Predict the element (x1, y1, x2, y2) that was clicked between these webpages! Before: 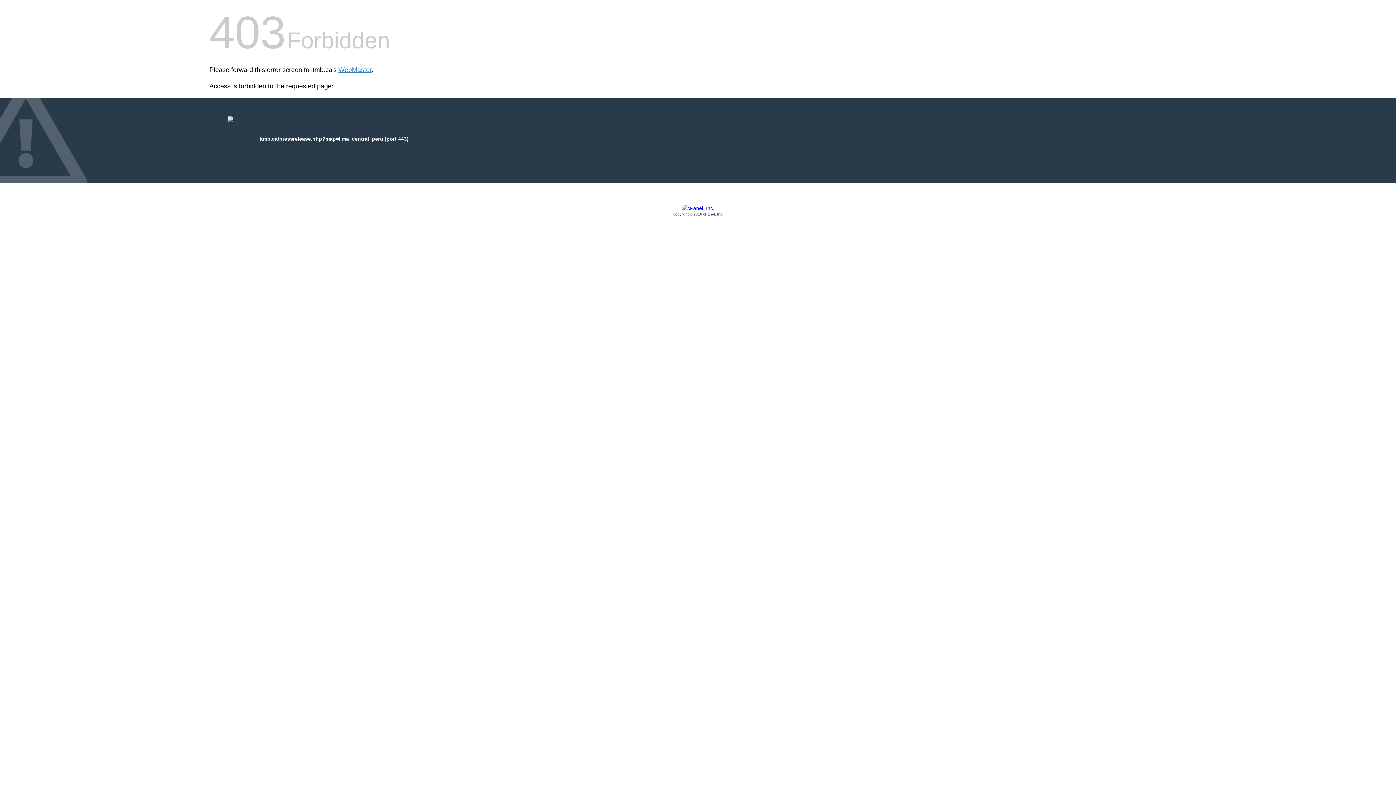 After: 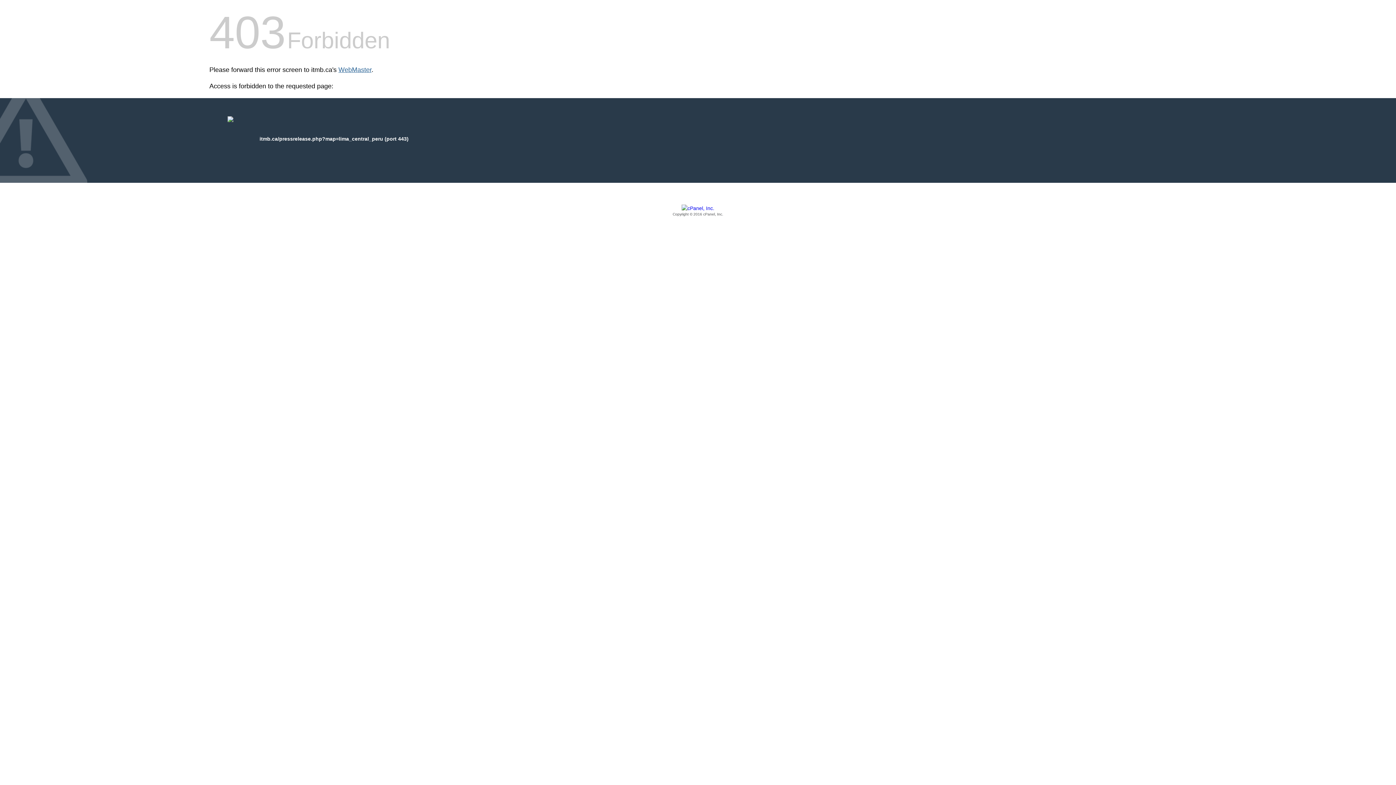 Action: bbox: (338, 66, 371, 73) label: WebMaster